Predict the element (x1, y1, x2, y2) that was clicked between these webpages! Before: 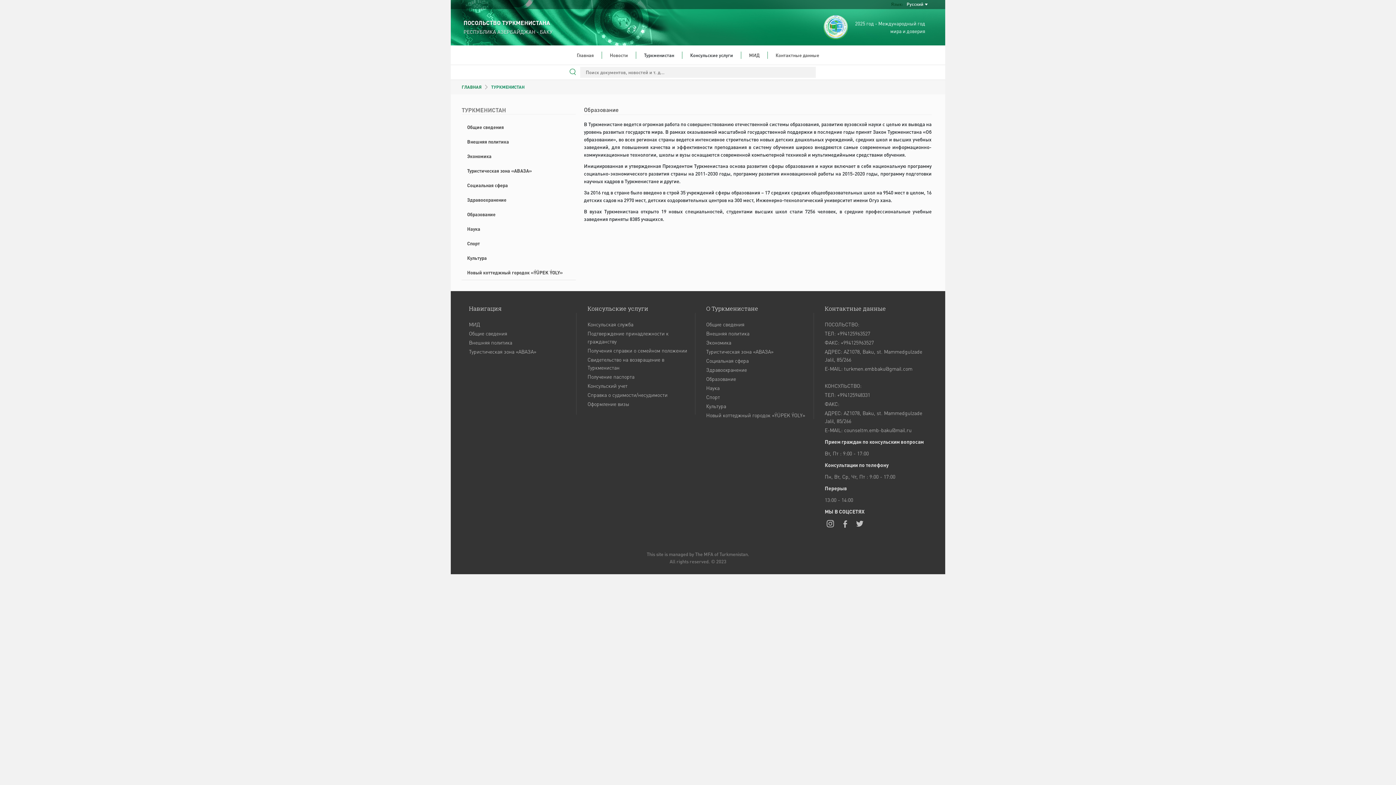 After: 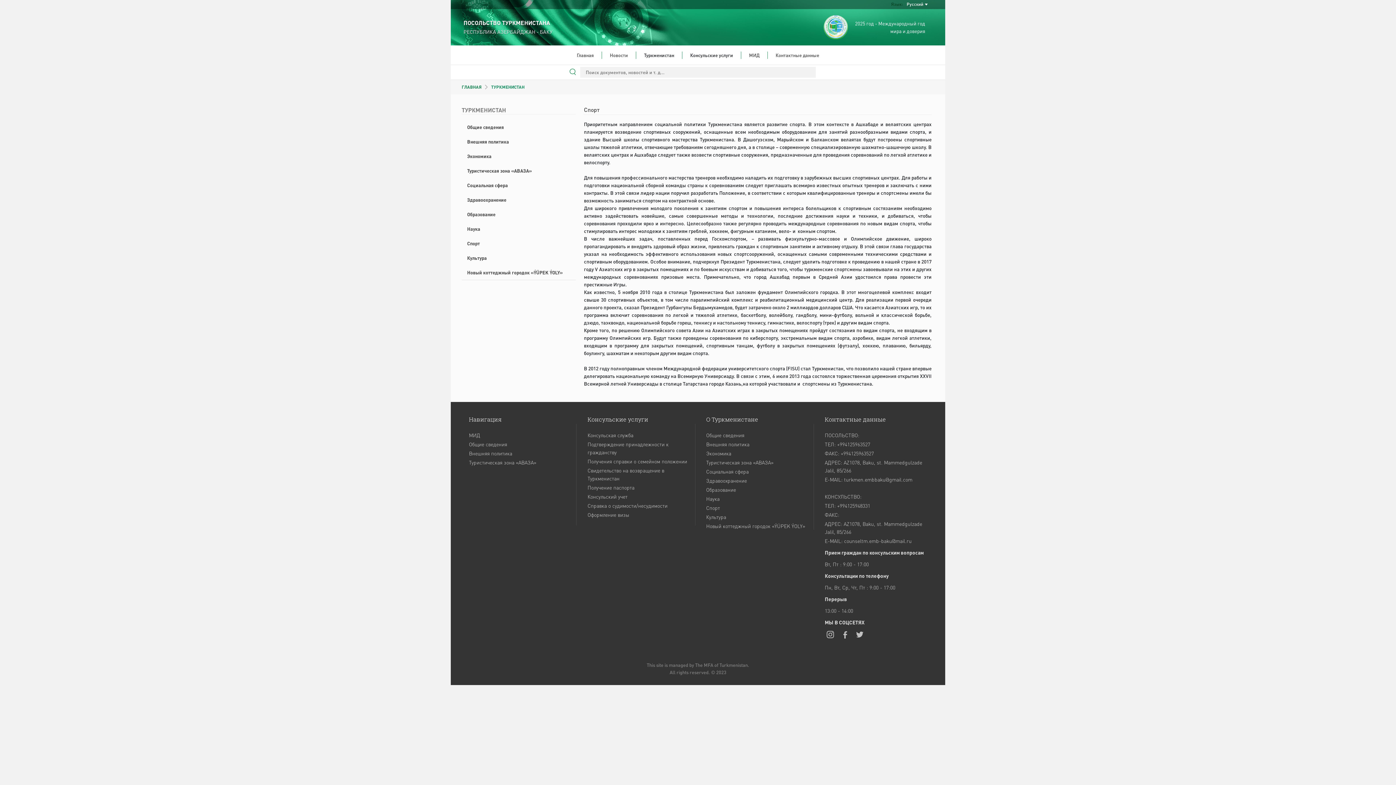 Action: label: Спорт bbox: (706, 393, 720, 400)